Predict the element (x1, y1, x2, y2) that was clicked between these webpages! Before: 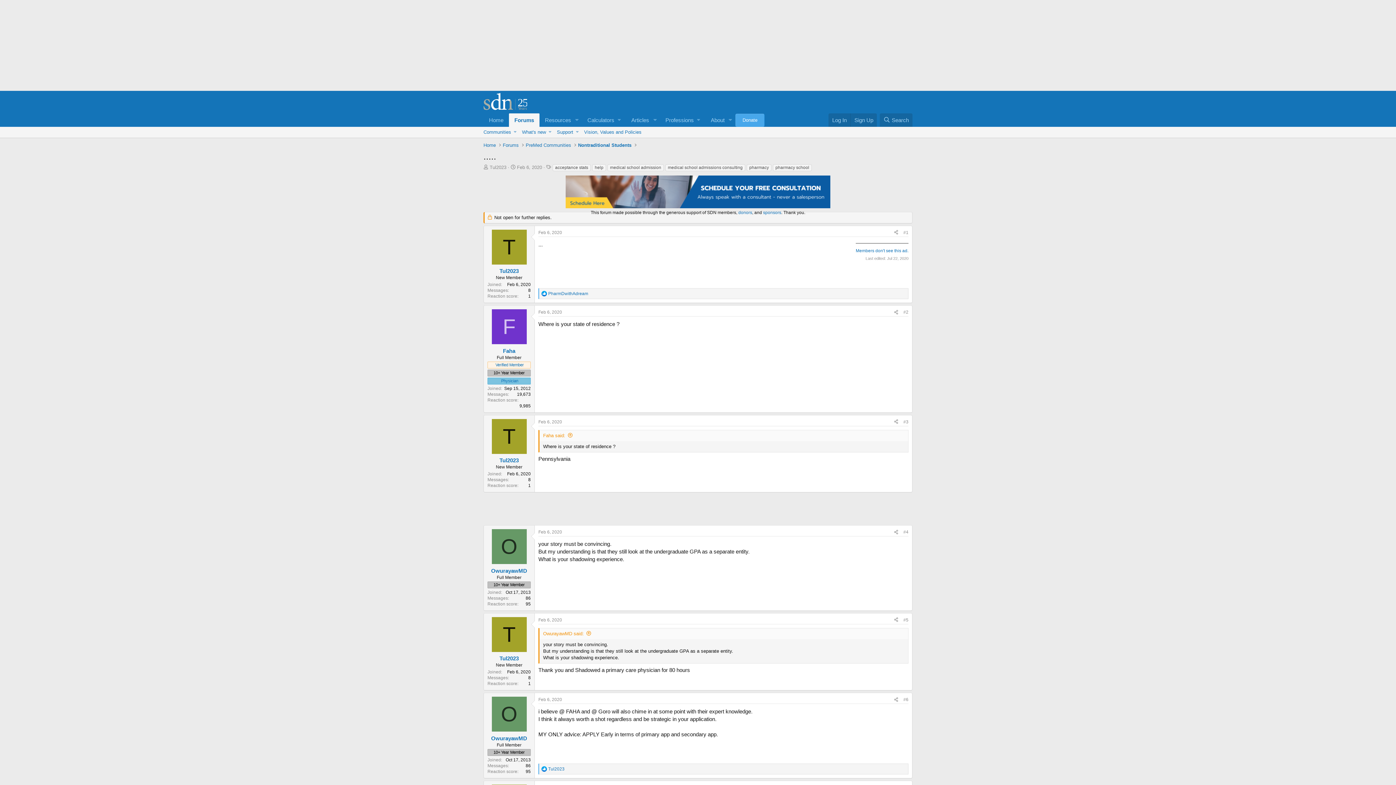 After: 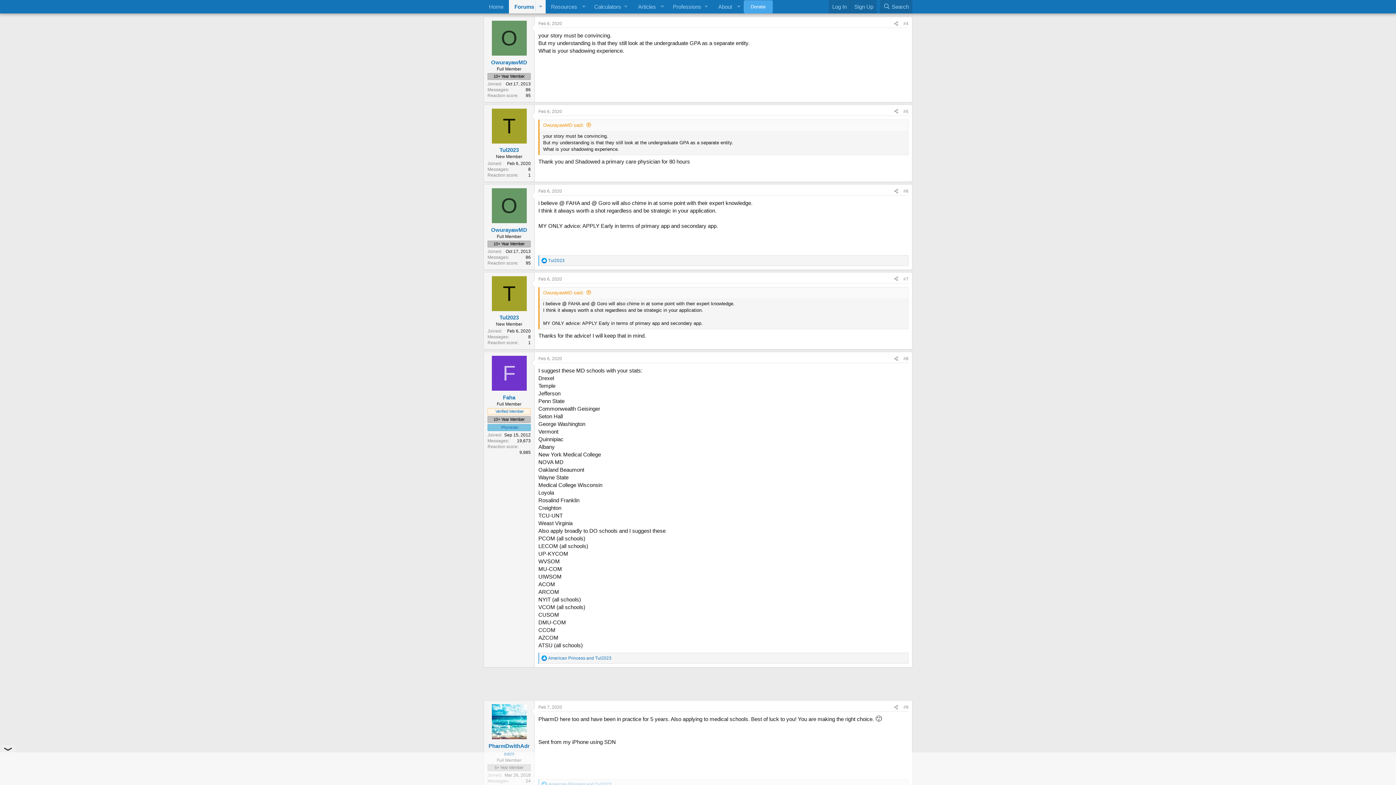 Action: label: #4 bbox: (903, 529, 908, 534)